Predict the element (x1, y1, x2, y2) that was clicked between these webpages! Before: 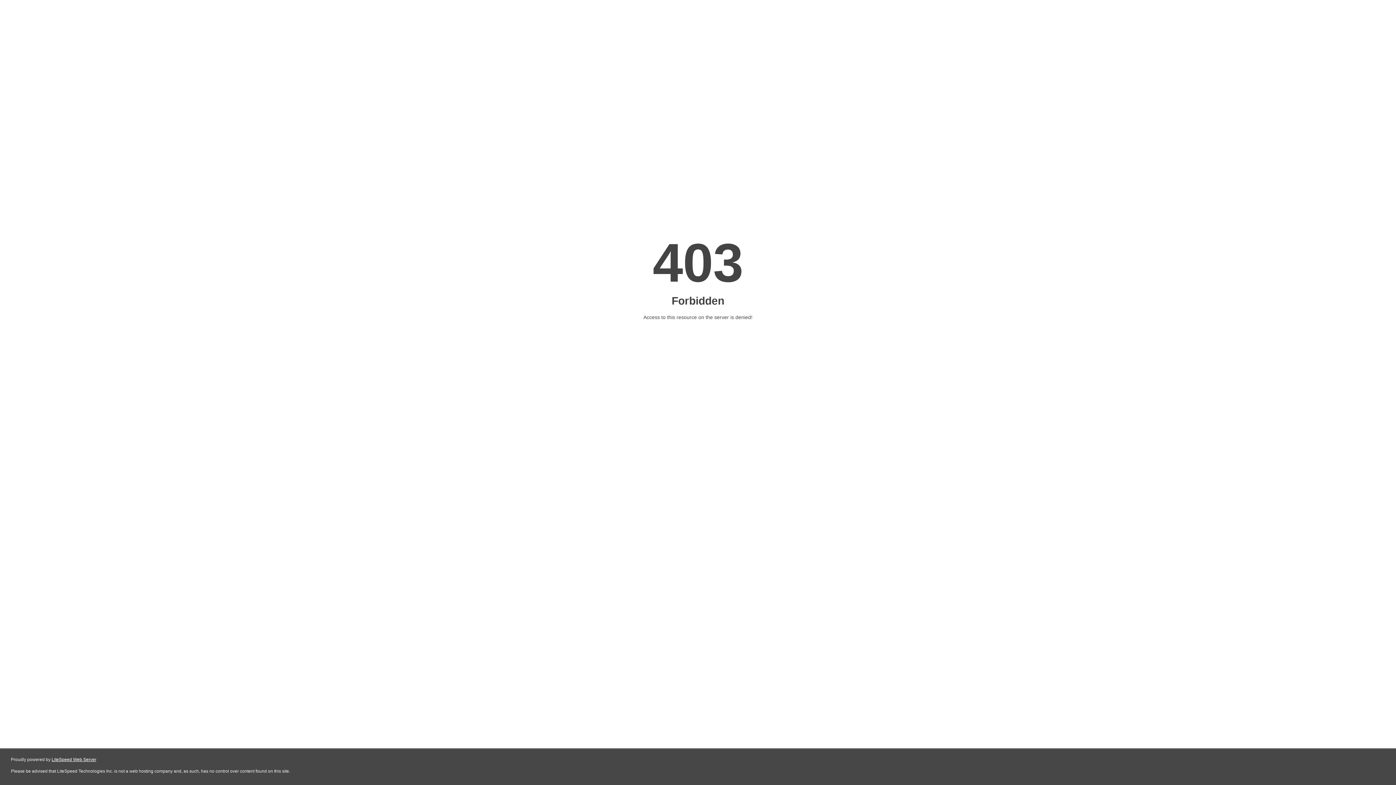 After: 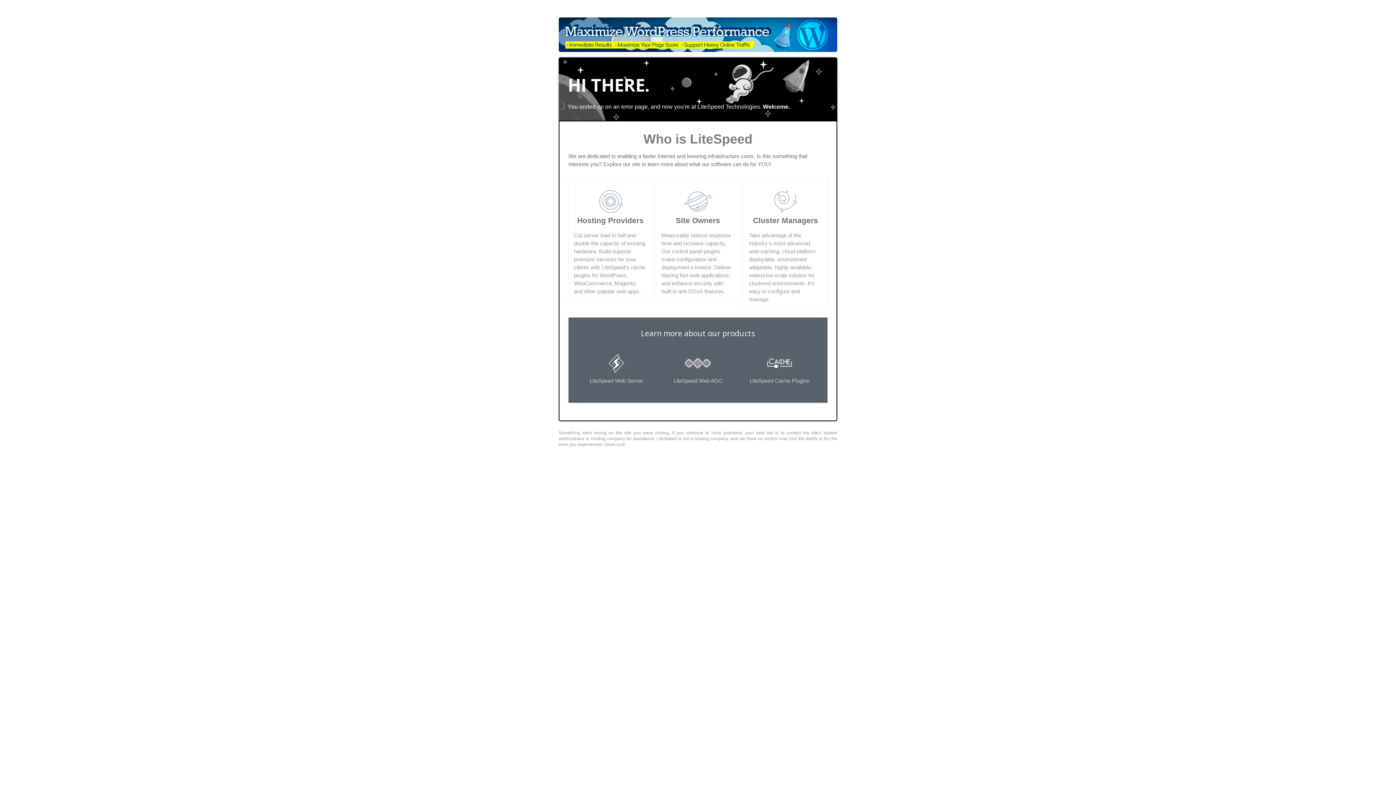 Action: label: LiteSpeed Web Server bbox: (51, 757, 96, 762)